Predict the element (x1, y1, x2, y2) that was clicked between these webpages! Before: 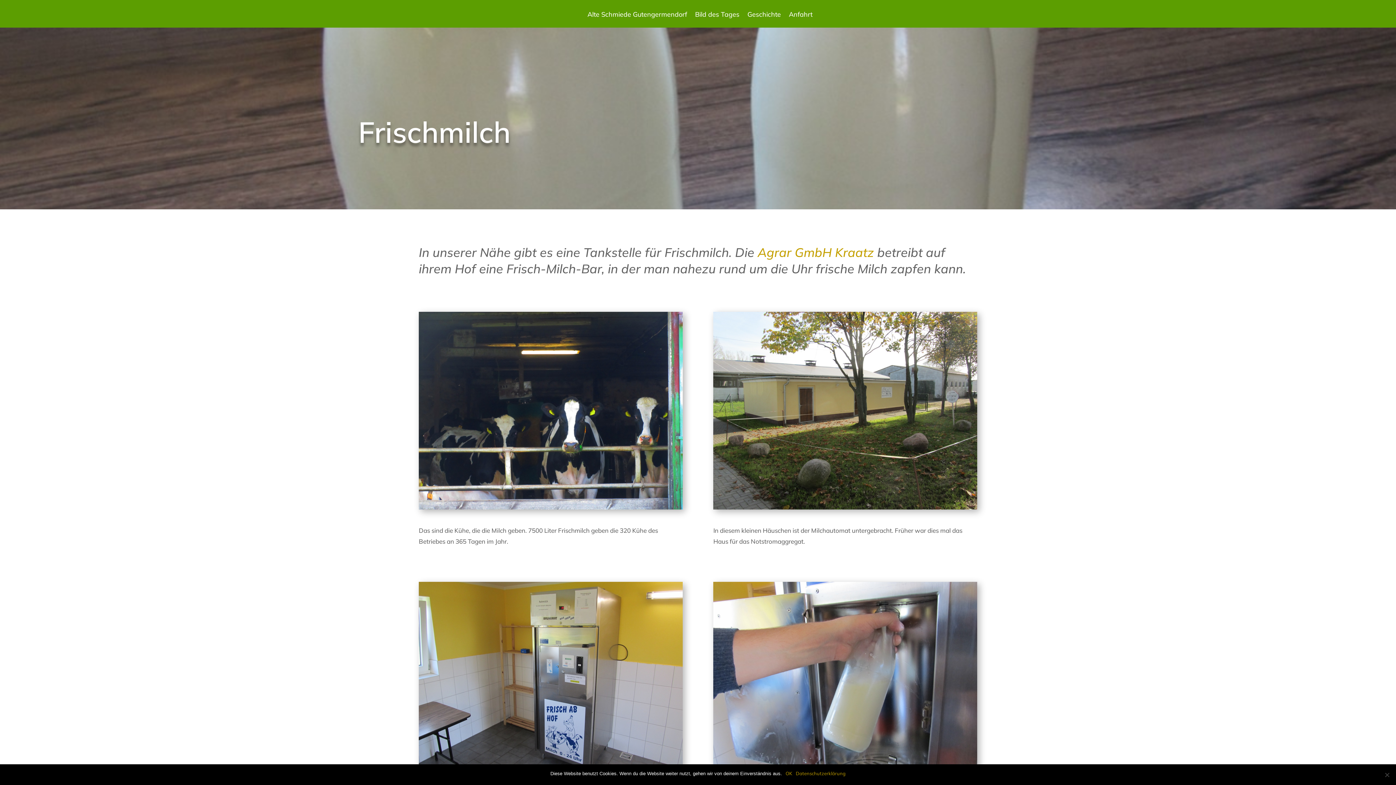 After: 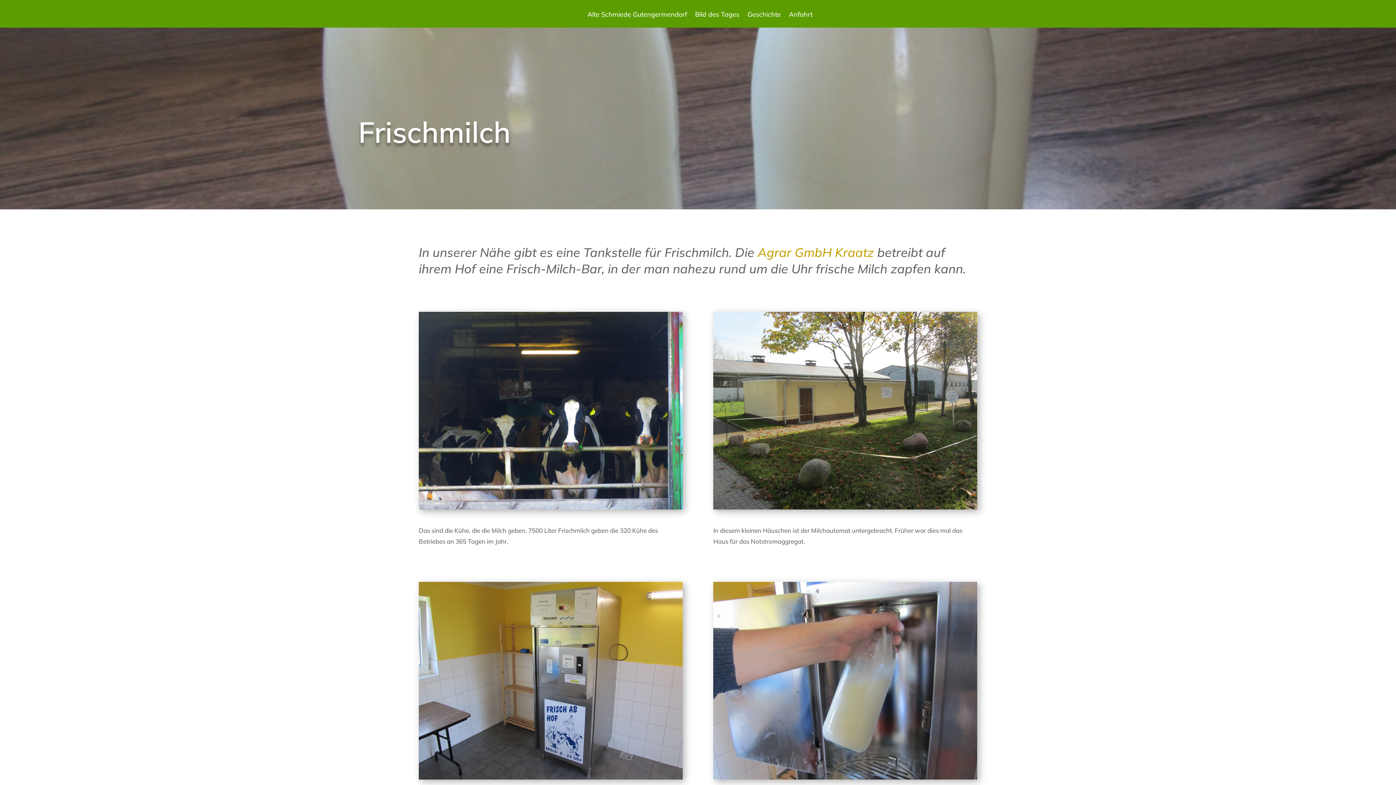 Action: bbox: (785, 770, 792, 777) label: OK